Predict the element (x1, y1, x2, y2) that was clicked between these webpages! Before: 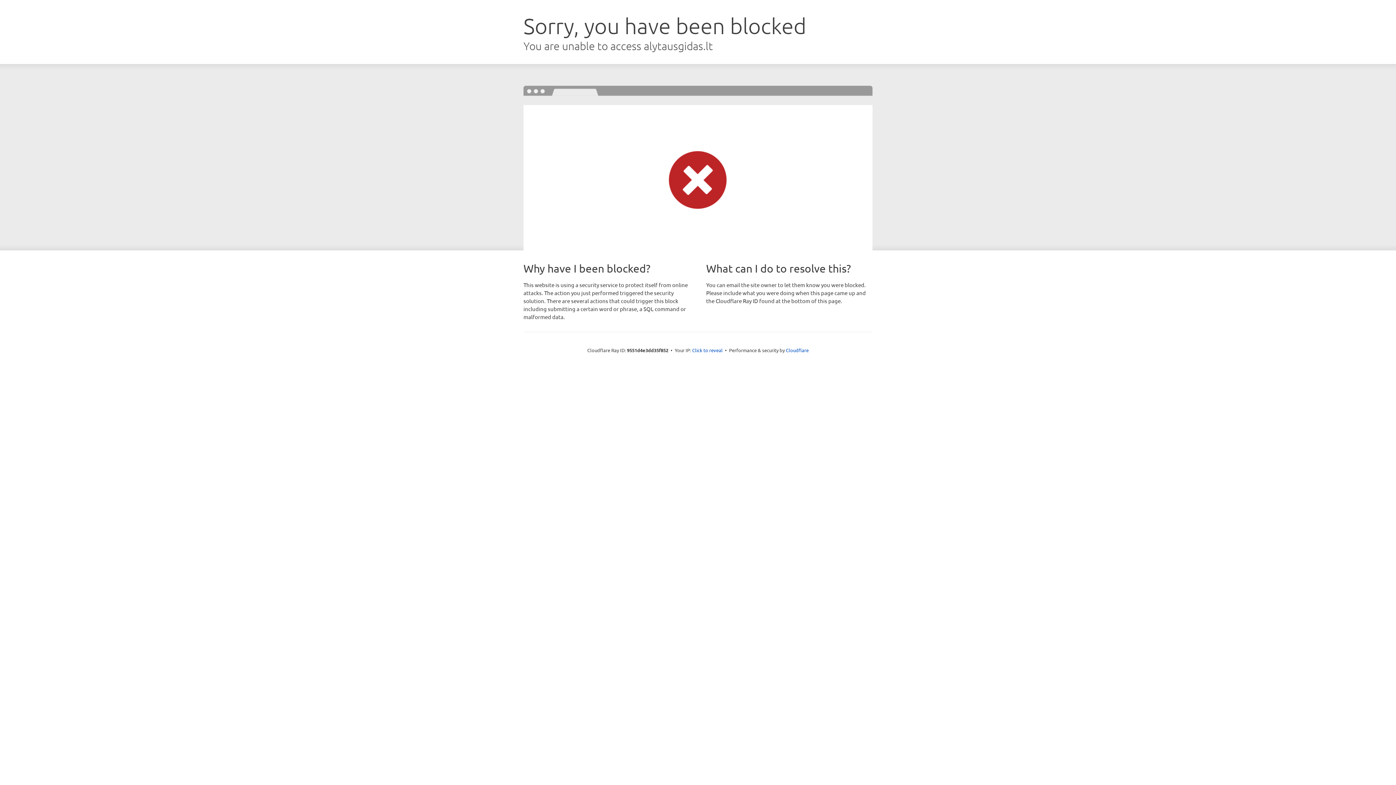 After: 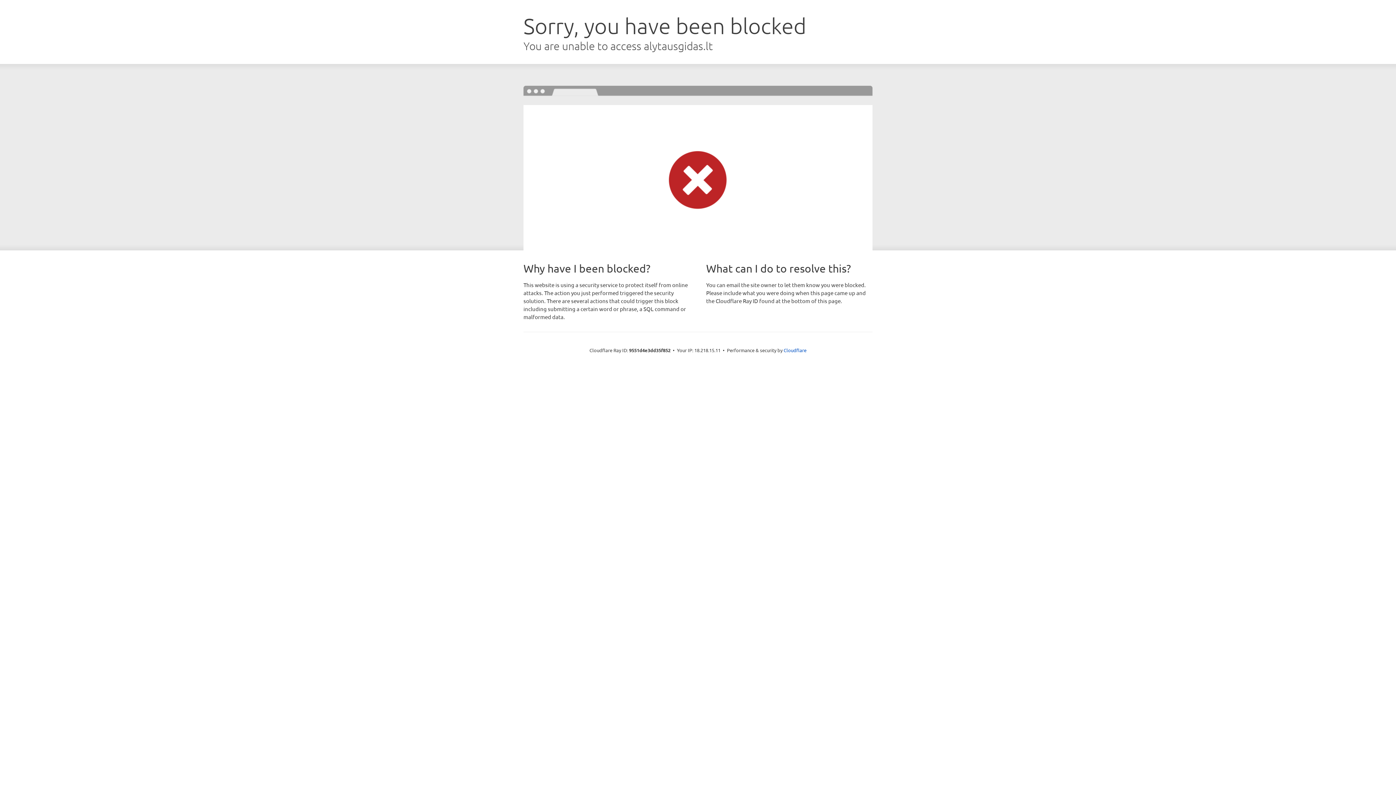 Action: bbox: (692, 346, 722, 353) label: Click to reveal